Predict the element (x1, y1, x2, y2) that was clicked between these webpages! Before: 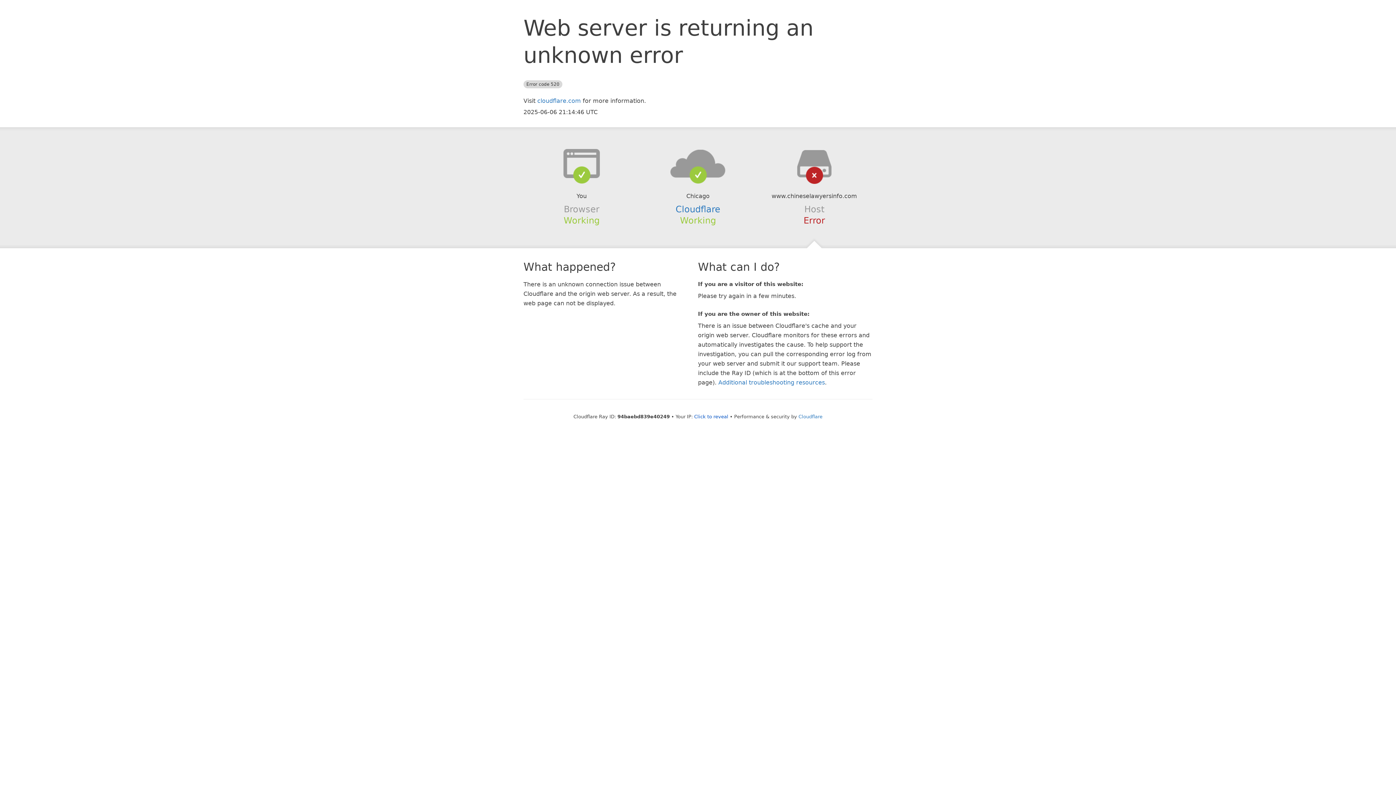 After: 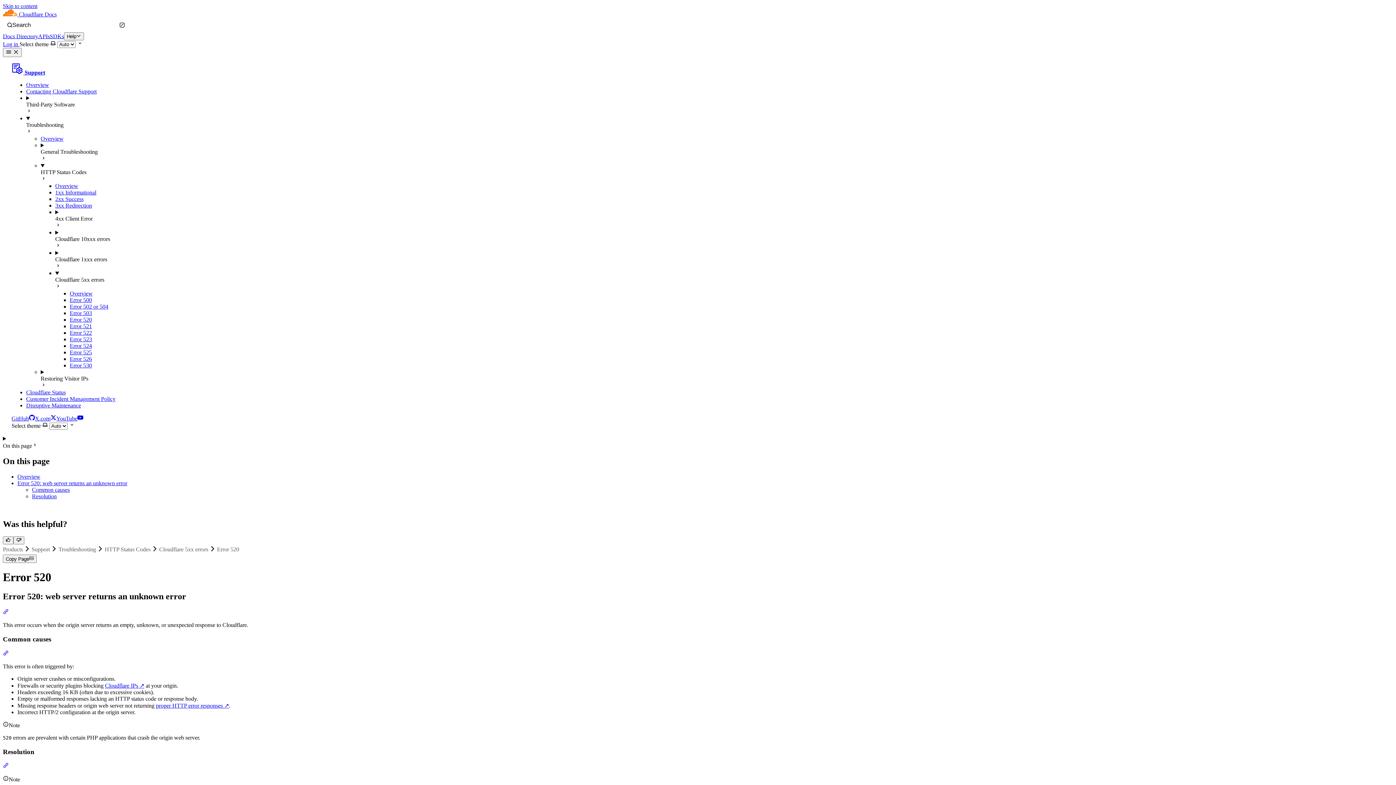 Action: bbox: (718, 379, 825, 386) label: Additional troubleshooting resources